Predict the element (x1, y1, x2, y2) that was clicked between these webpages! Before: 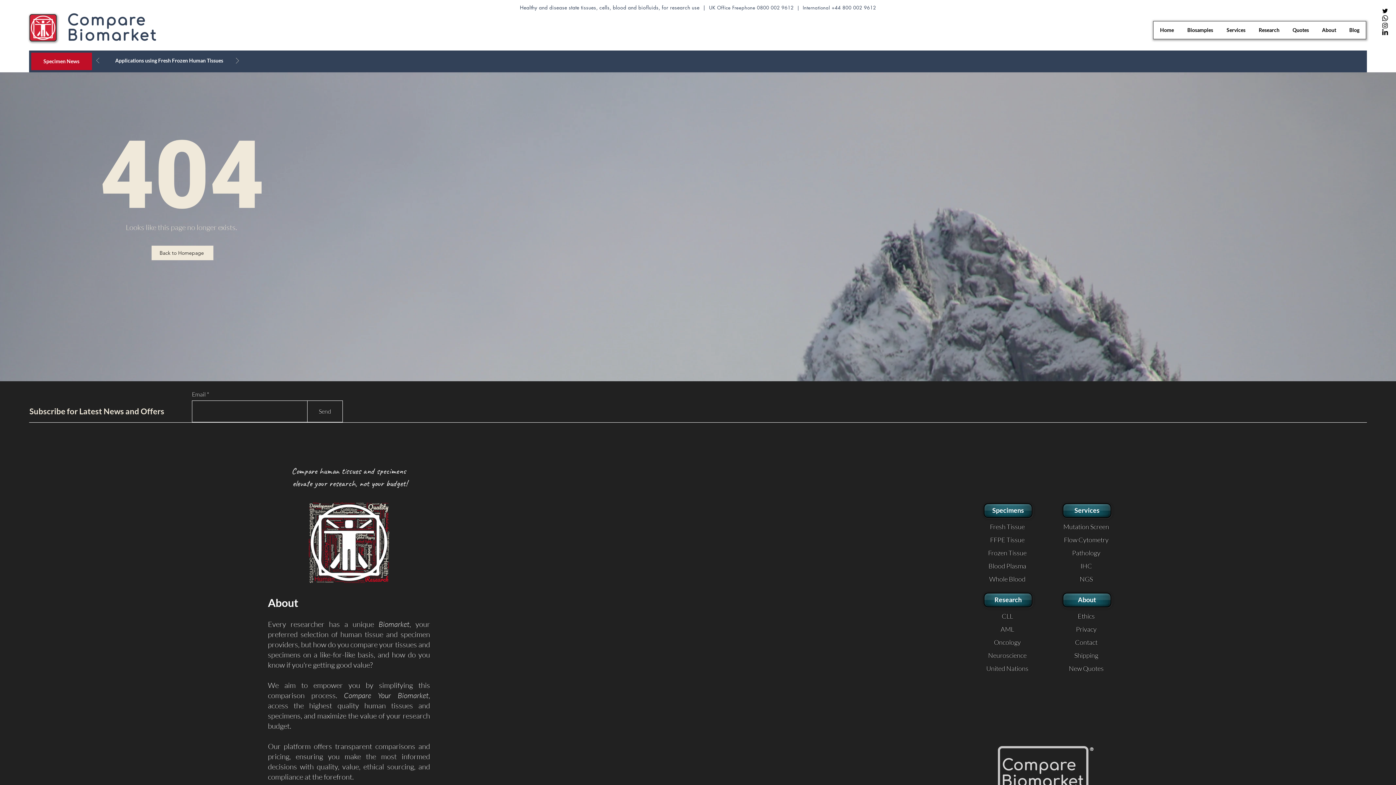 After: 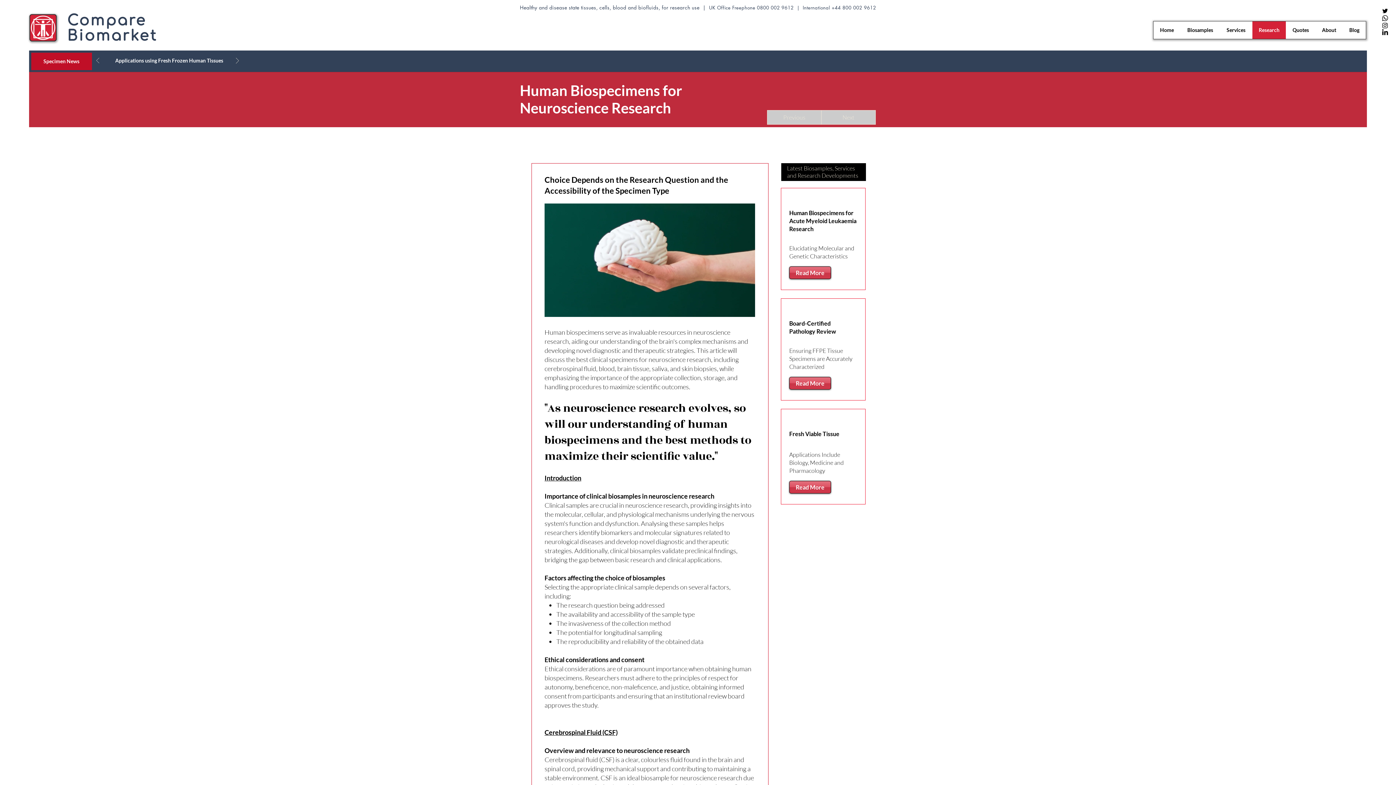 Action: label: Neuroscience bbox: (988, 651, 1026, 659)